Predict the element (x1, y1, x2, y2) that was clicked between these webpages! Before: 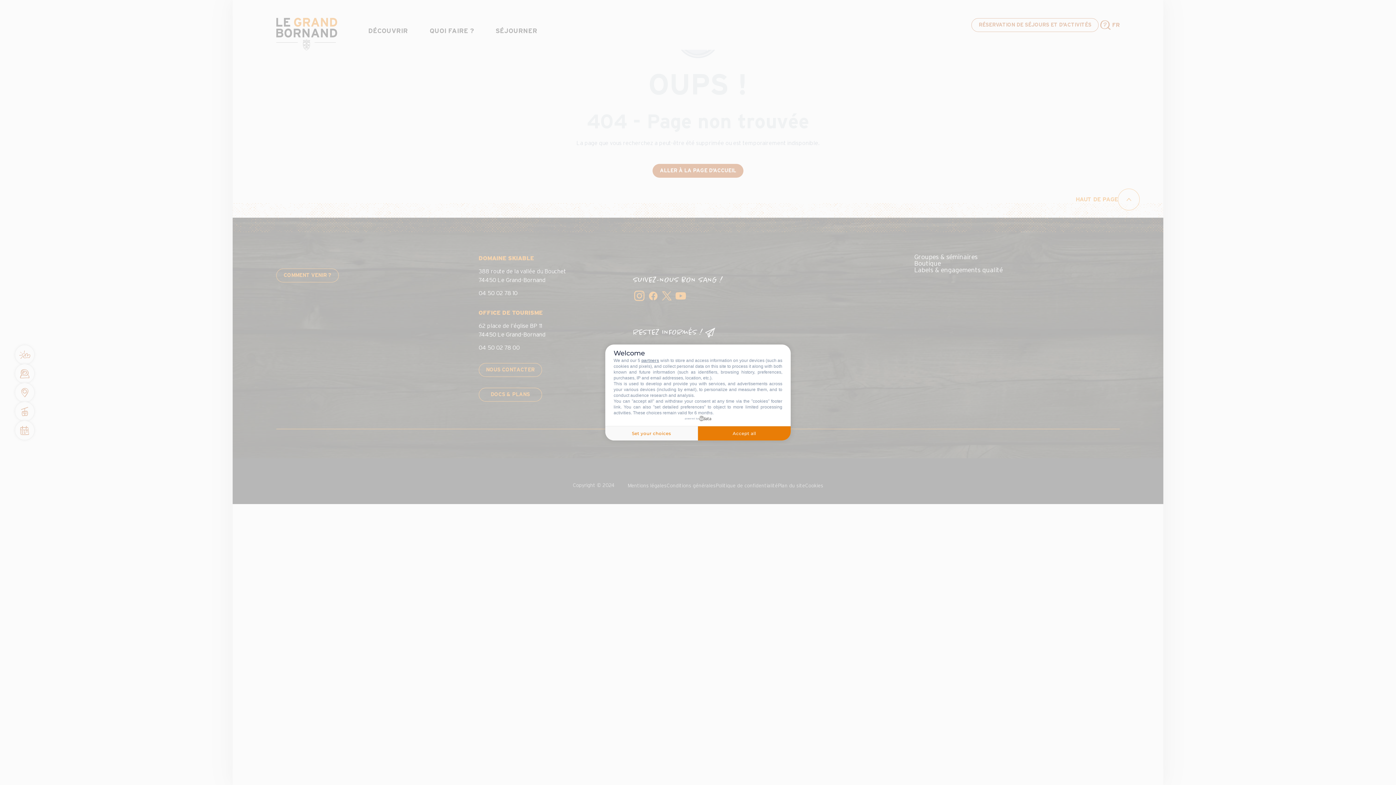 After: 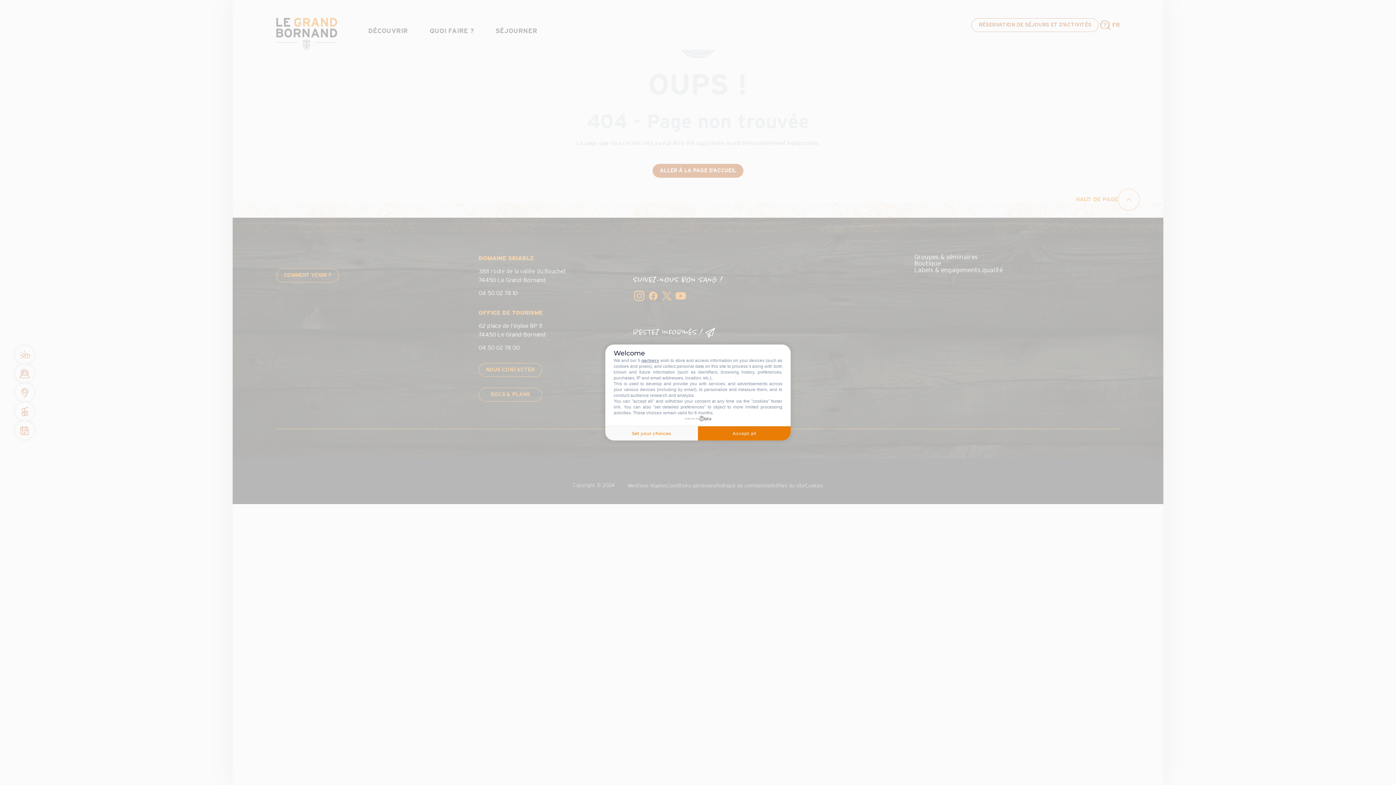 Action: label: powered by bbox: (685, 416, 711, 421)